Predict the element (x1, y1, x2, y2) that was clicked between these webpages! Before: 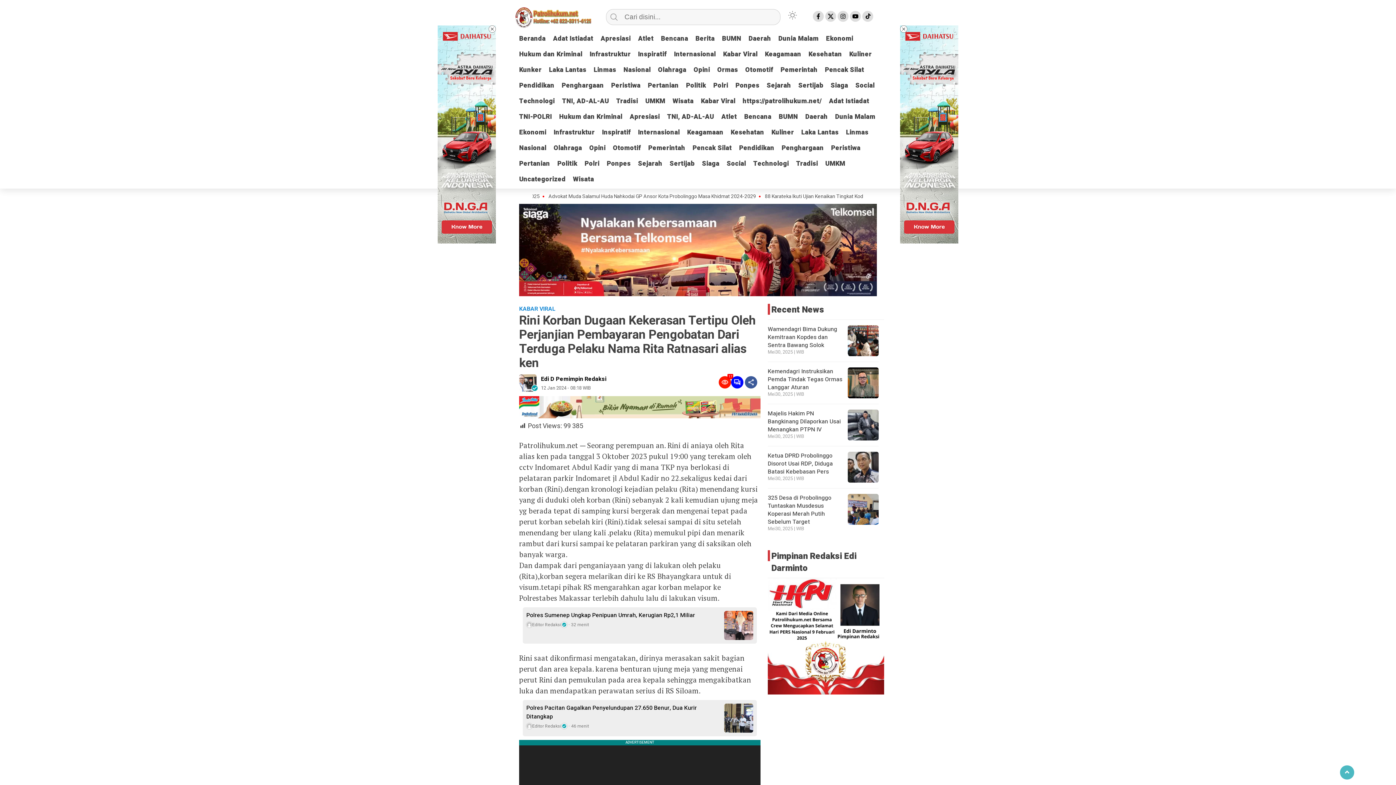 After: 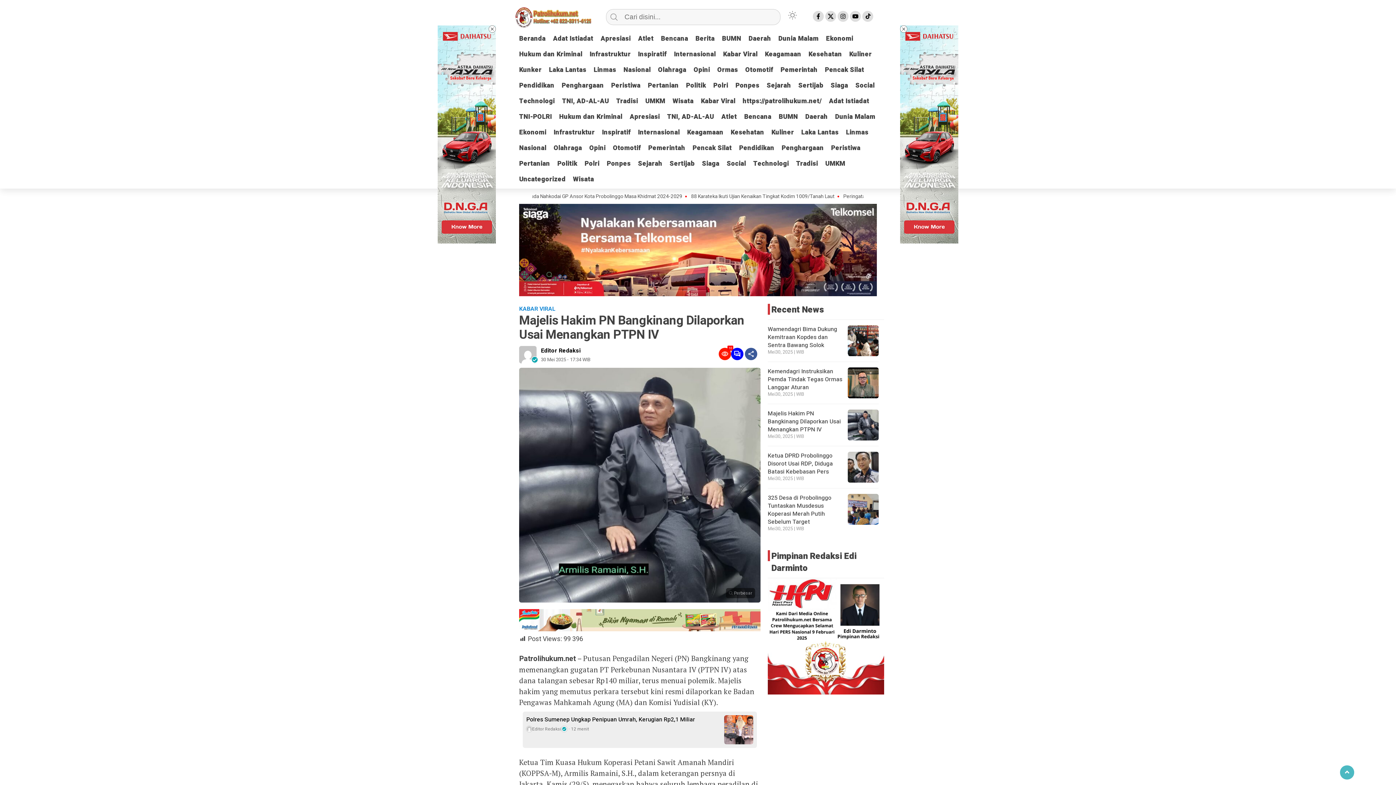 Action: bbox: (768, 409, 841, 434) label: Majelis Hakim PN Bangkinang Dilaporkan Usai Menangkan PTPN IV